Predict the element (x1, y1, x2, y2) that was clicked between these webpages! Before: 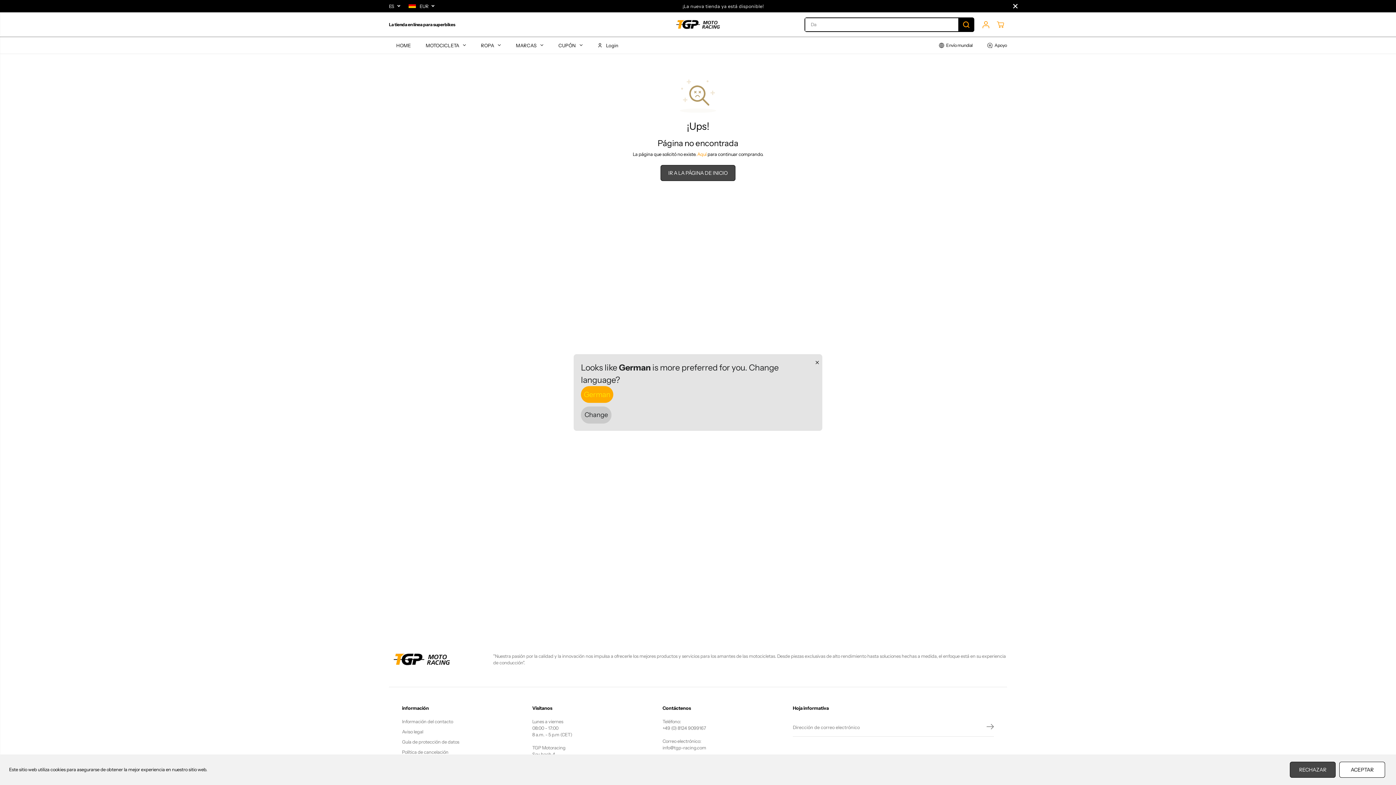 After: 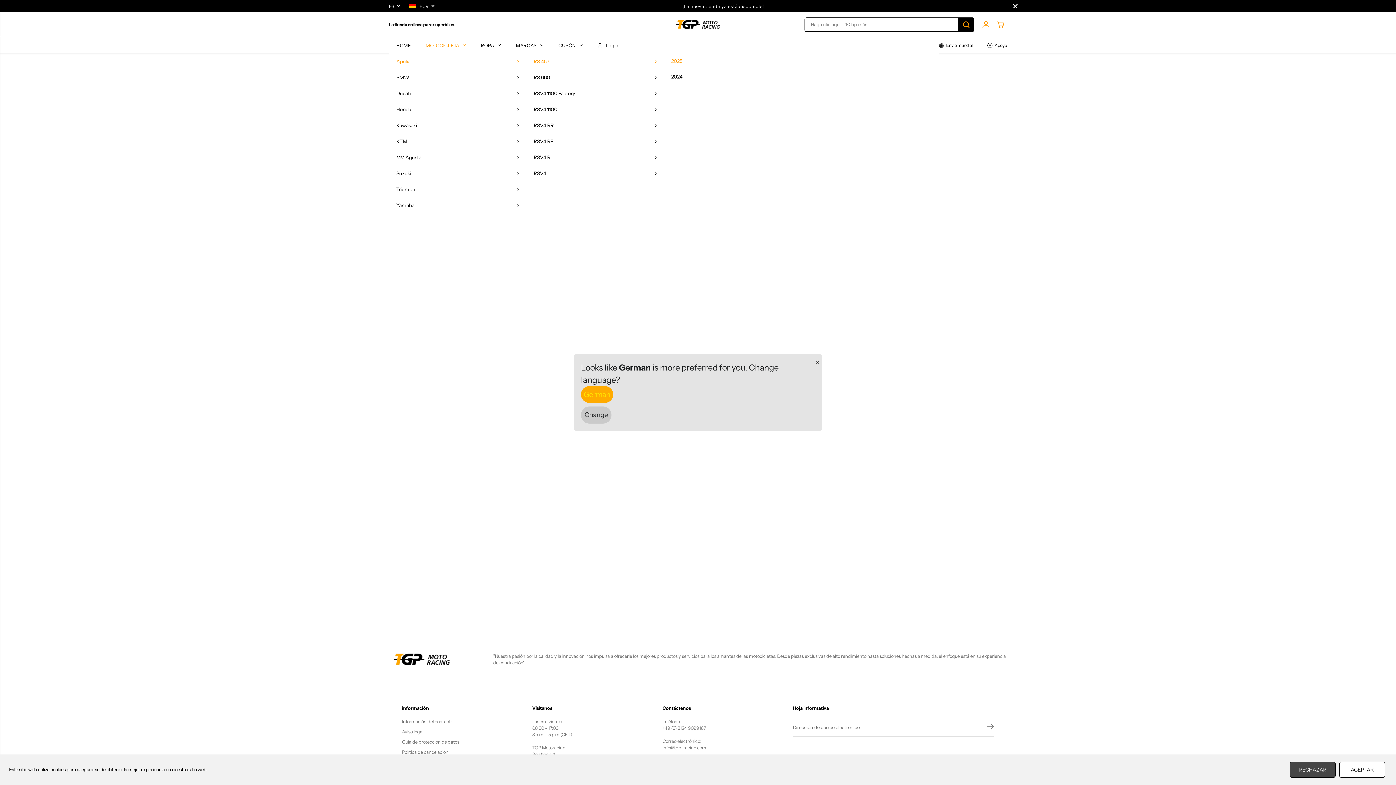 Action: bbox: (418, 37, 473, 53) label: MOTOCICLETA